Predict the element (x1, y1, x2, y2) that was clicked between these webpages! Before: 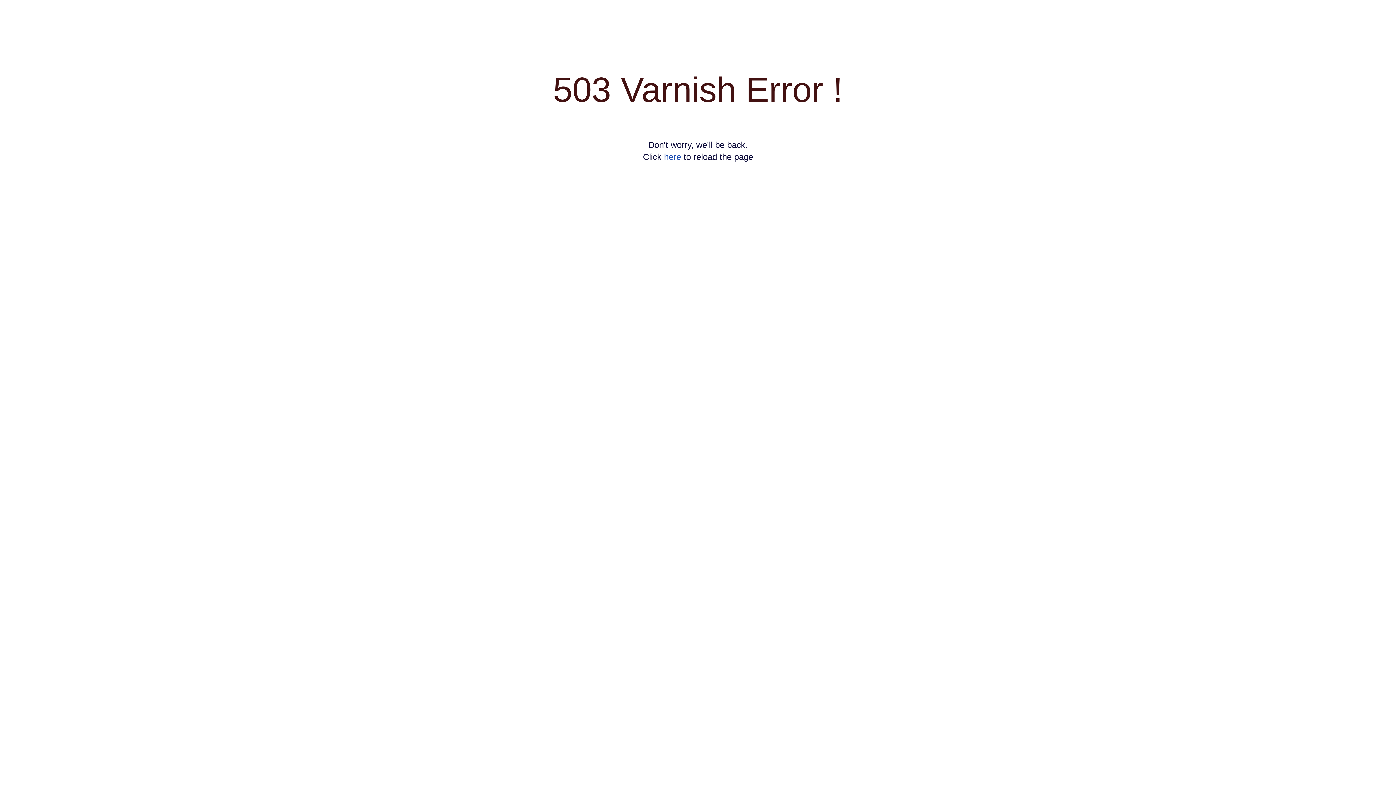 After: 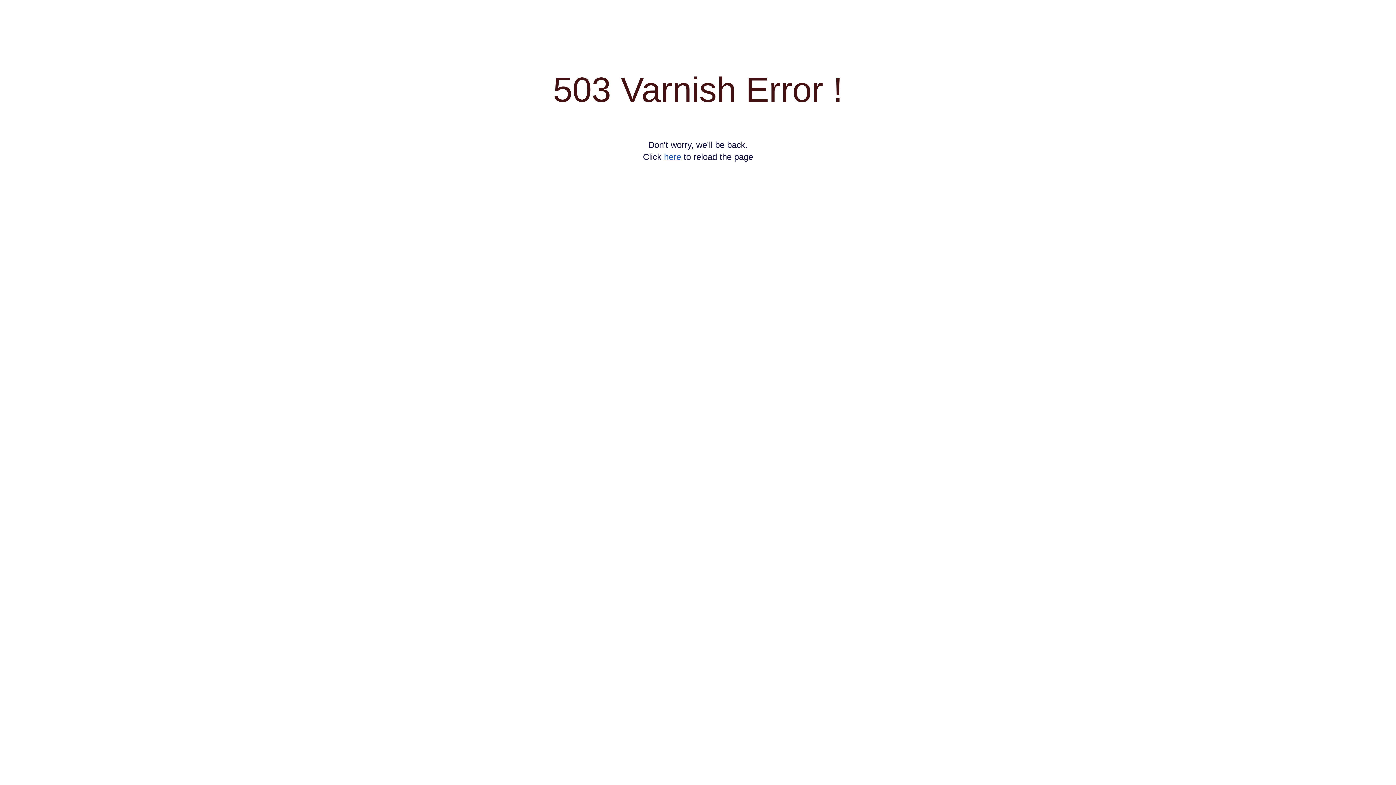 Action: label: here bbox: (664, 152, 681, 161)